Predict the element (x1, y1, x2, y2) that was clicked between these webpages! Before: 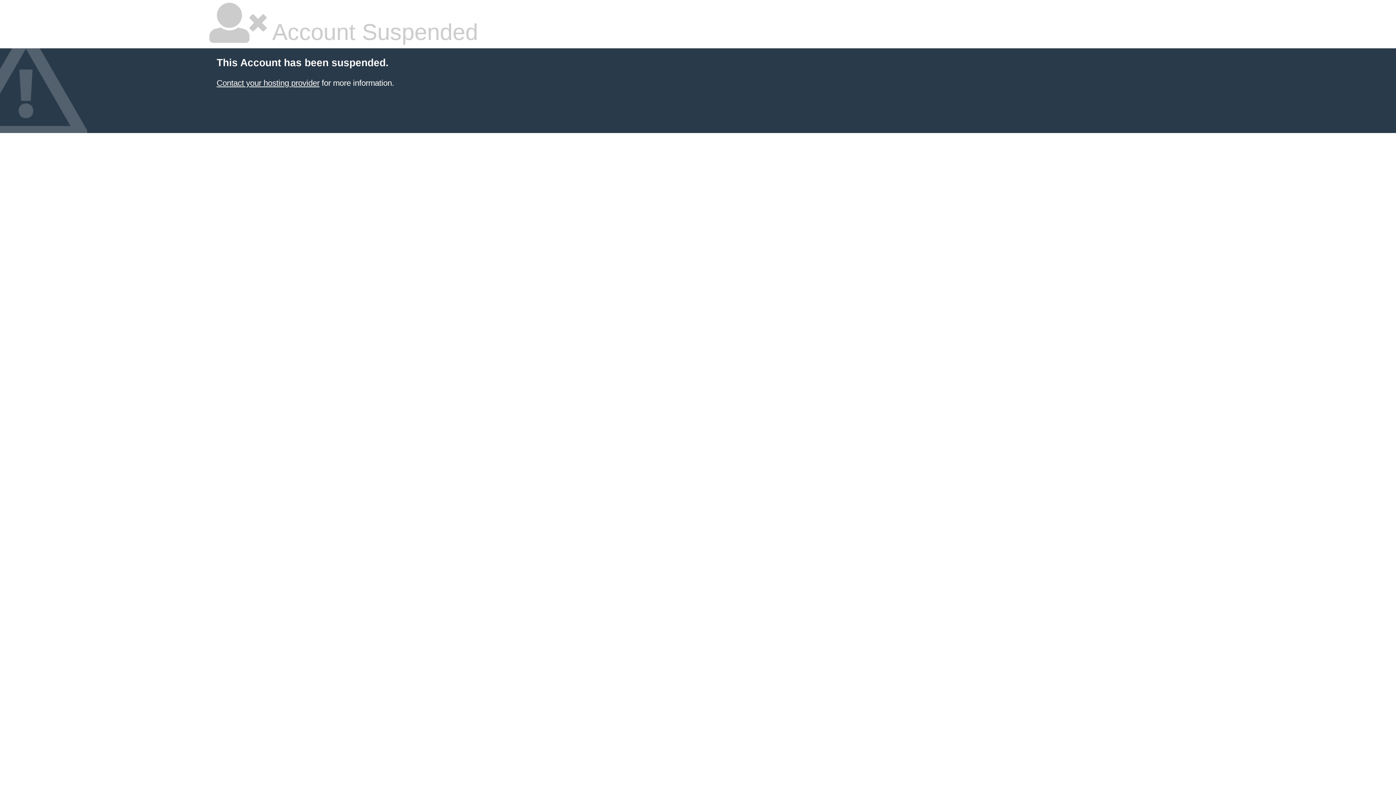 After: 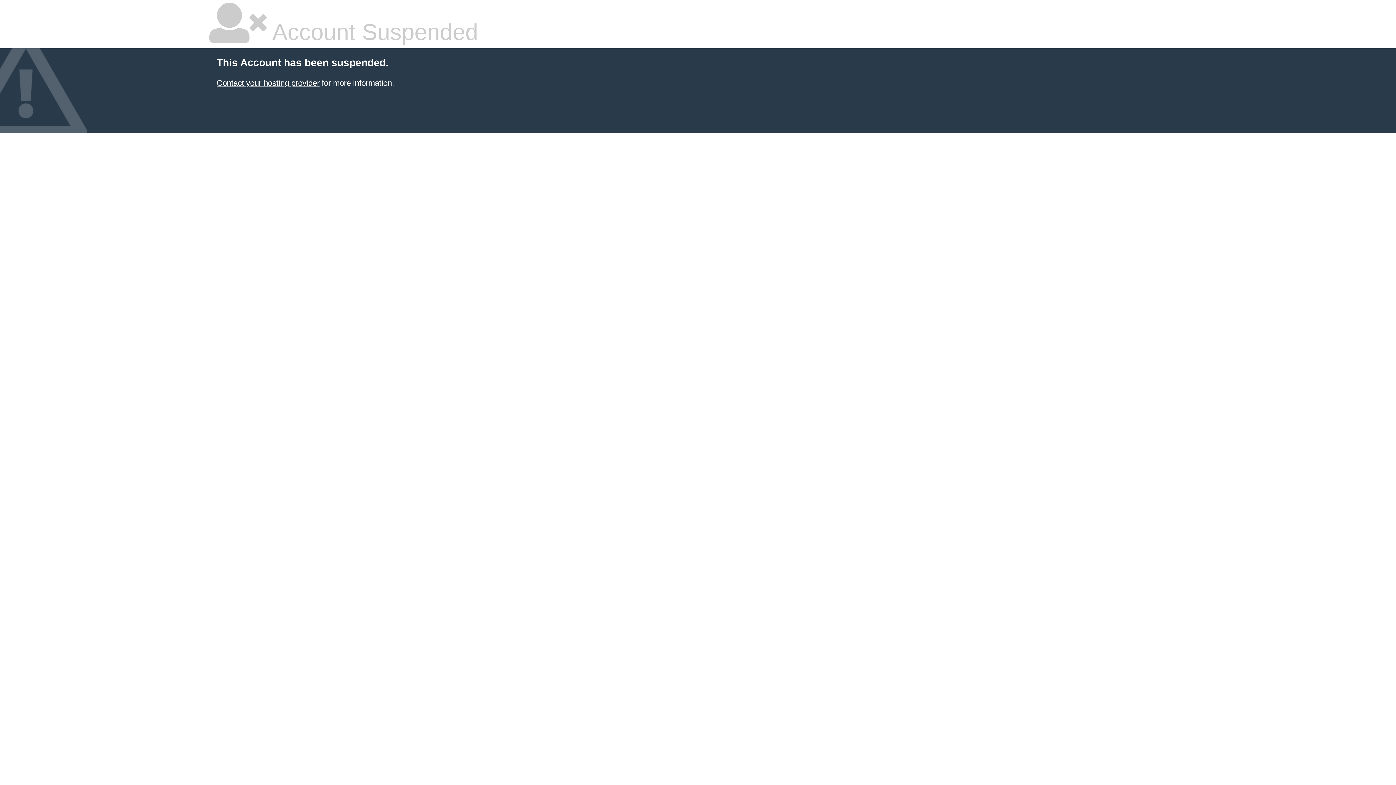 Action: bbox: (216, 78, 319, 87) label: Contact your hosting provider